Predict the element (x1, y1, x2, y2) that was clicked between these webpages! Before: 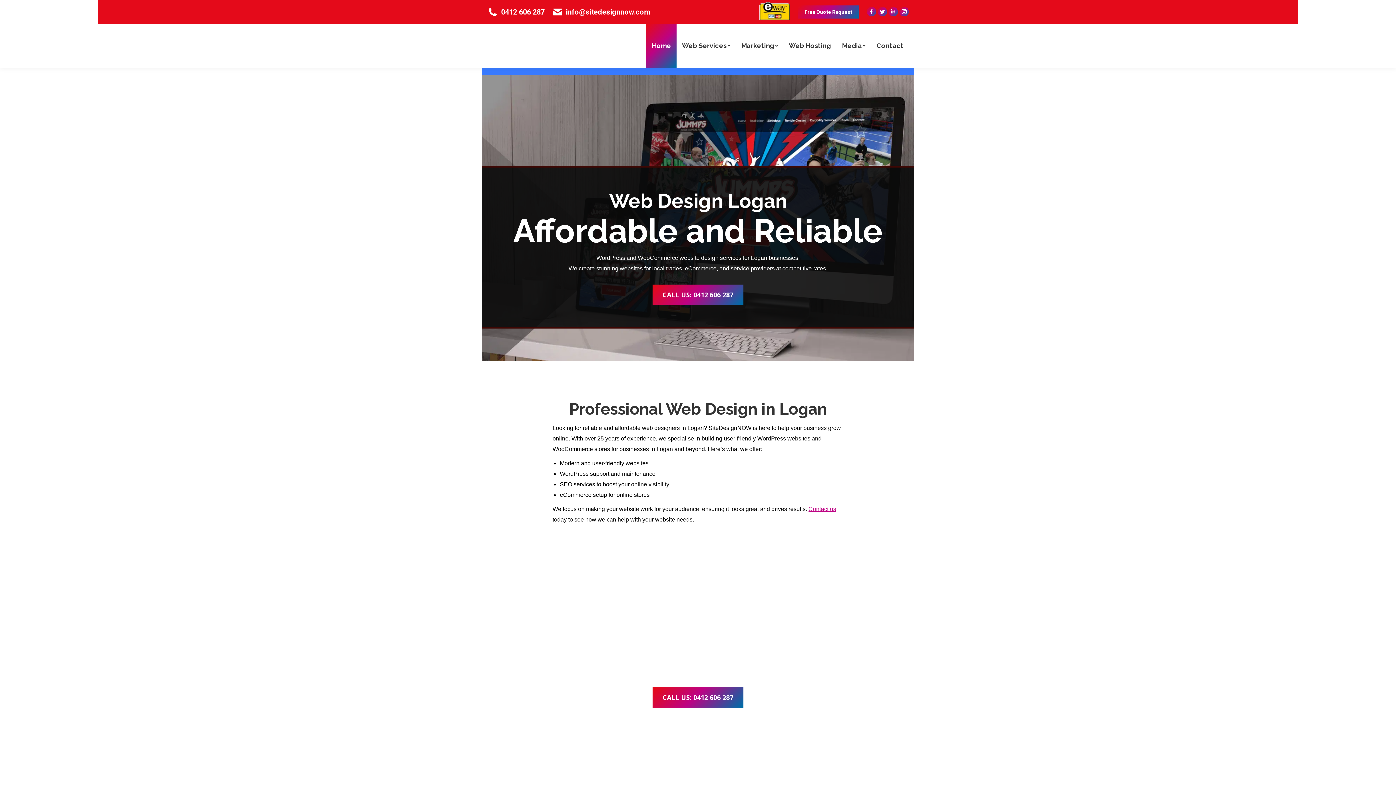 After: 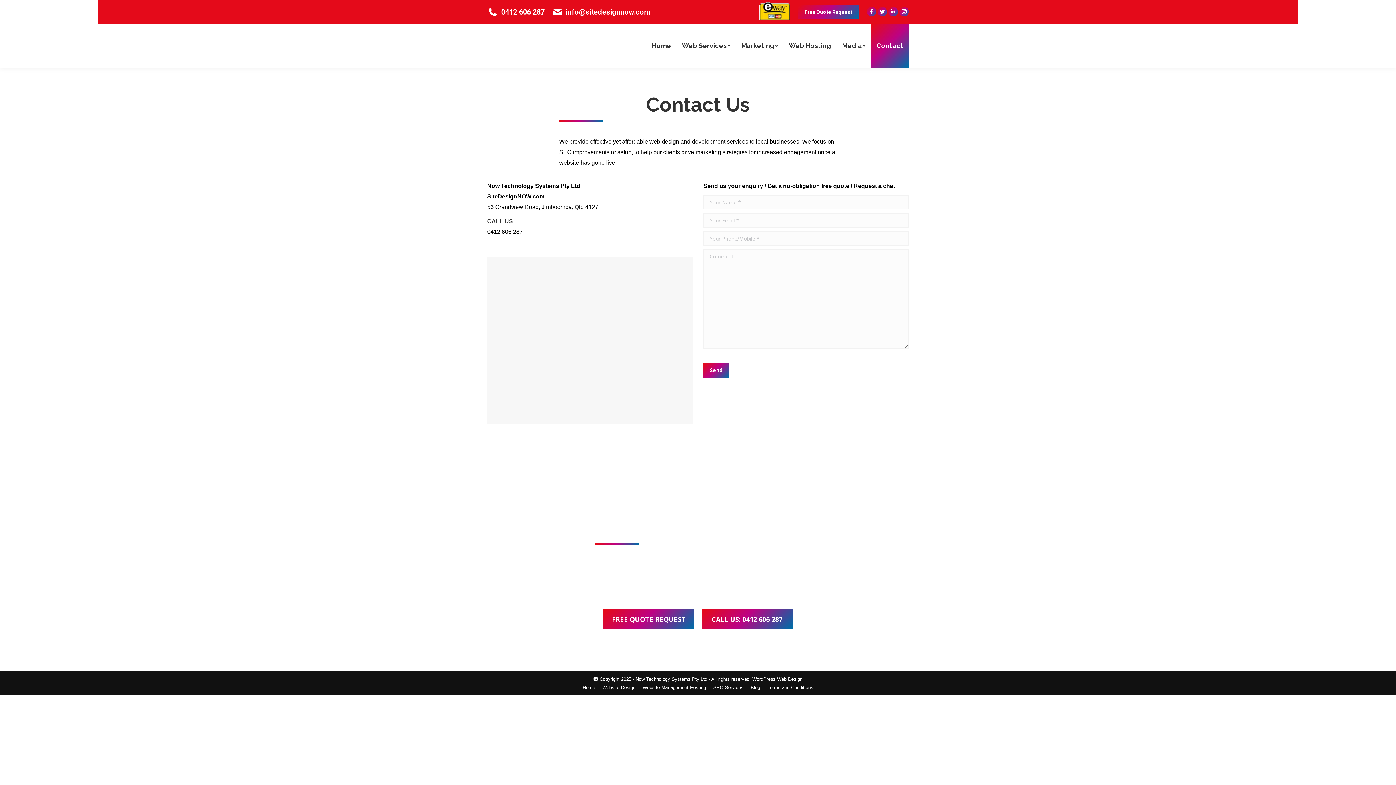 Action: bbox: (797, 5, 859, 18) label: Free Quote Request